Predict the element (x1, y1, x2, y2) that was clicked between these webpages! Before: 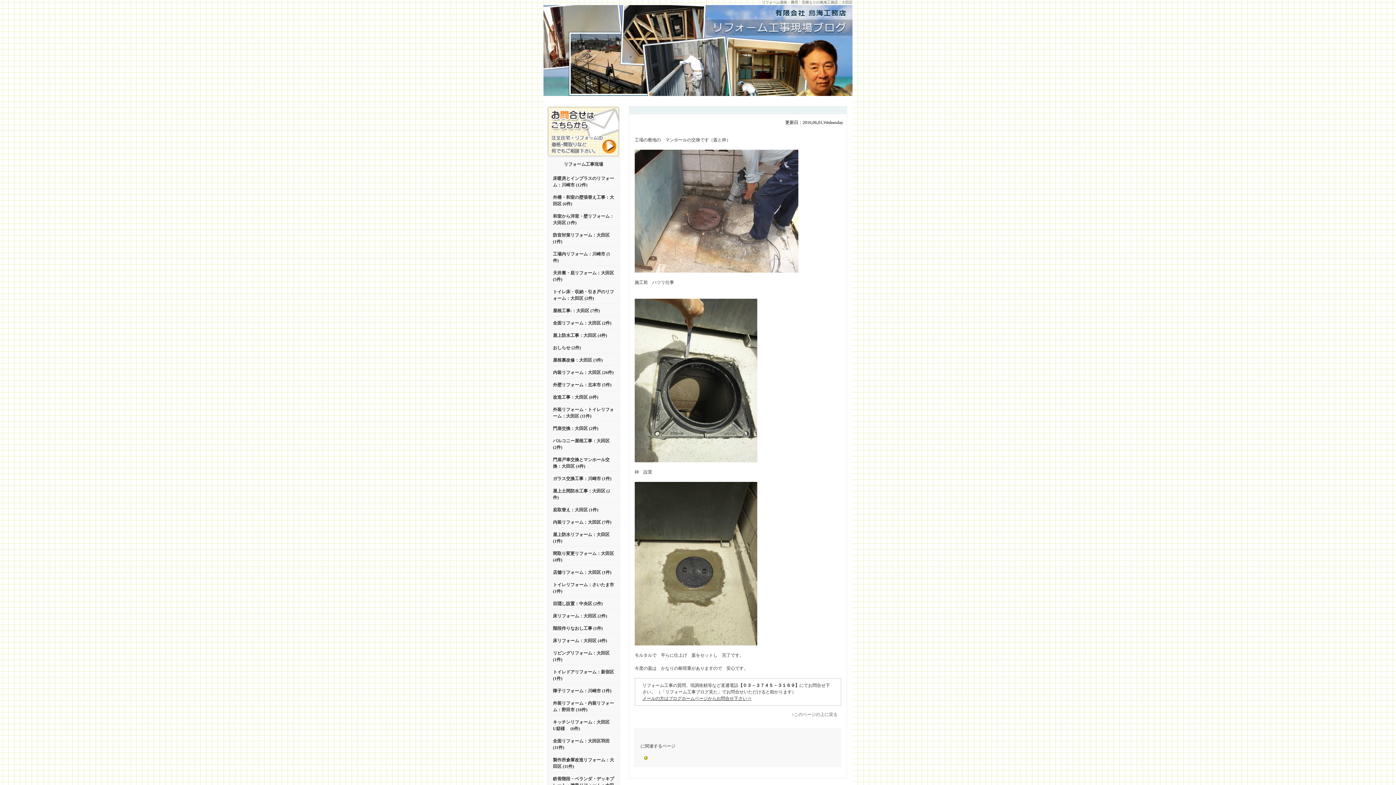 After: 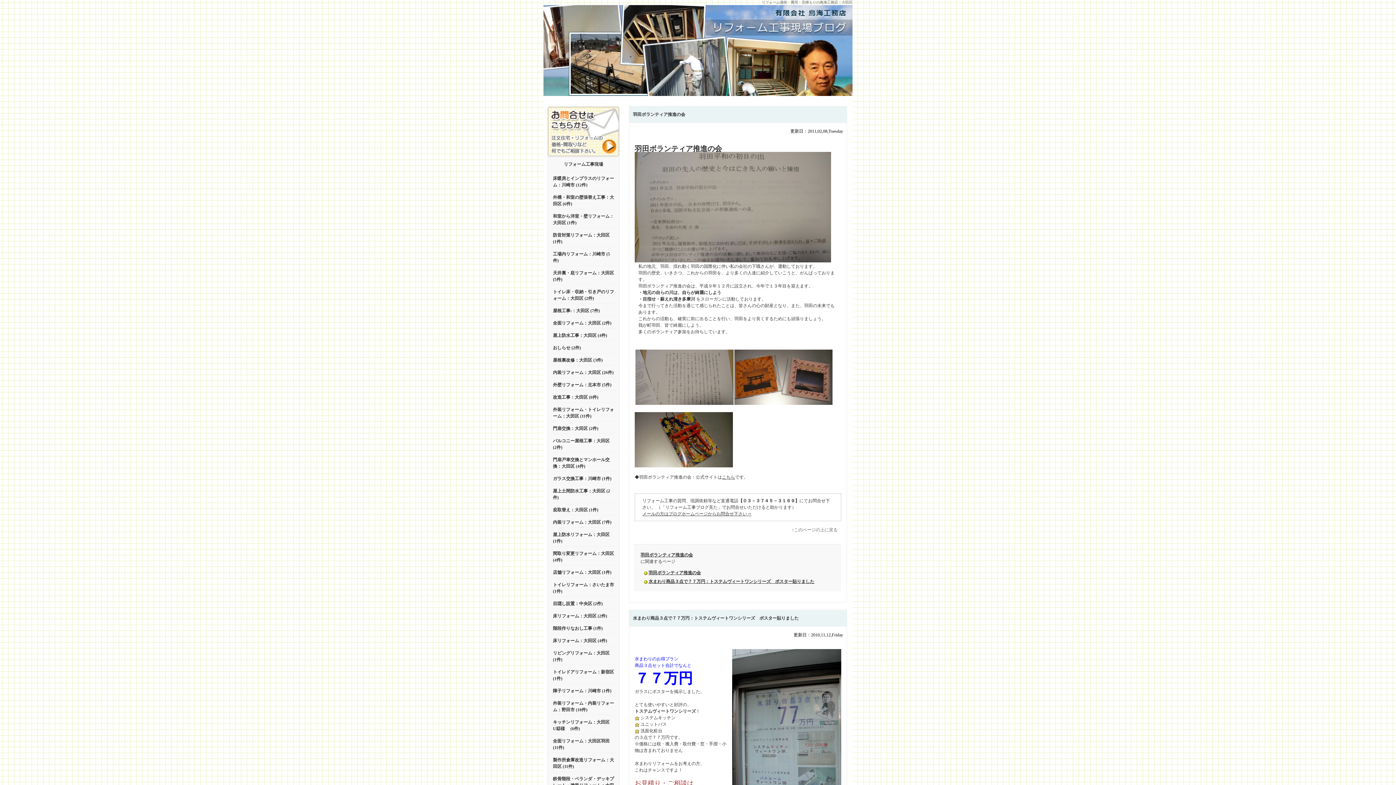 Action: bbox: (553, 345, 581, 350) label: おしらせ (2件)